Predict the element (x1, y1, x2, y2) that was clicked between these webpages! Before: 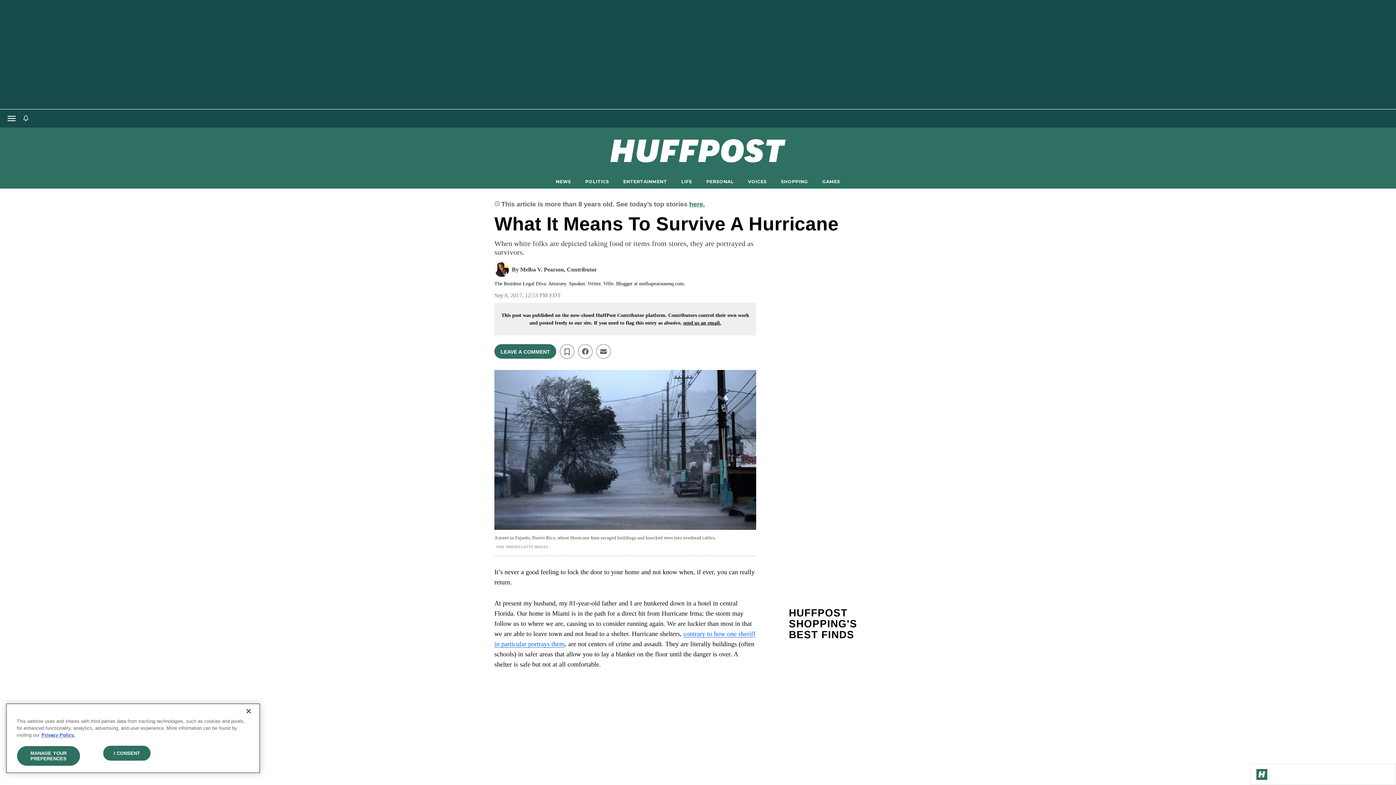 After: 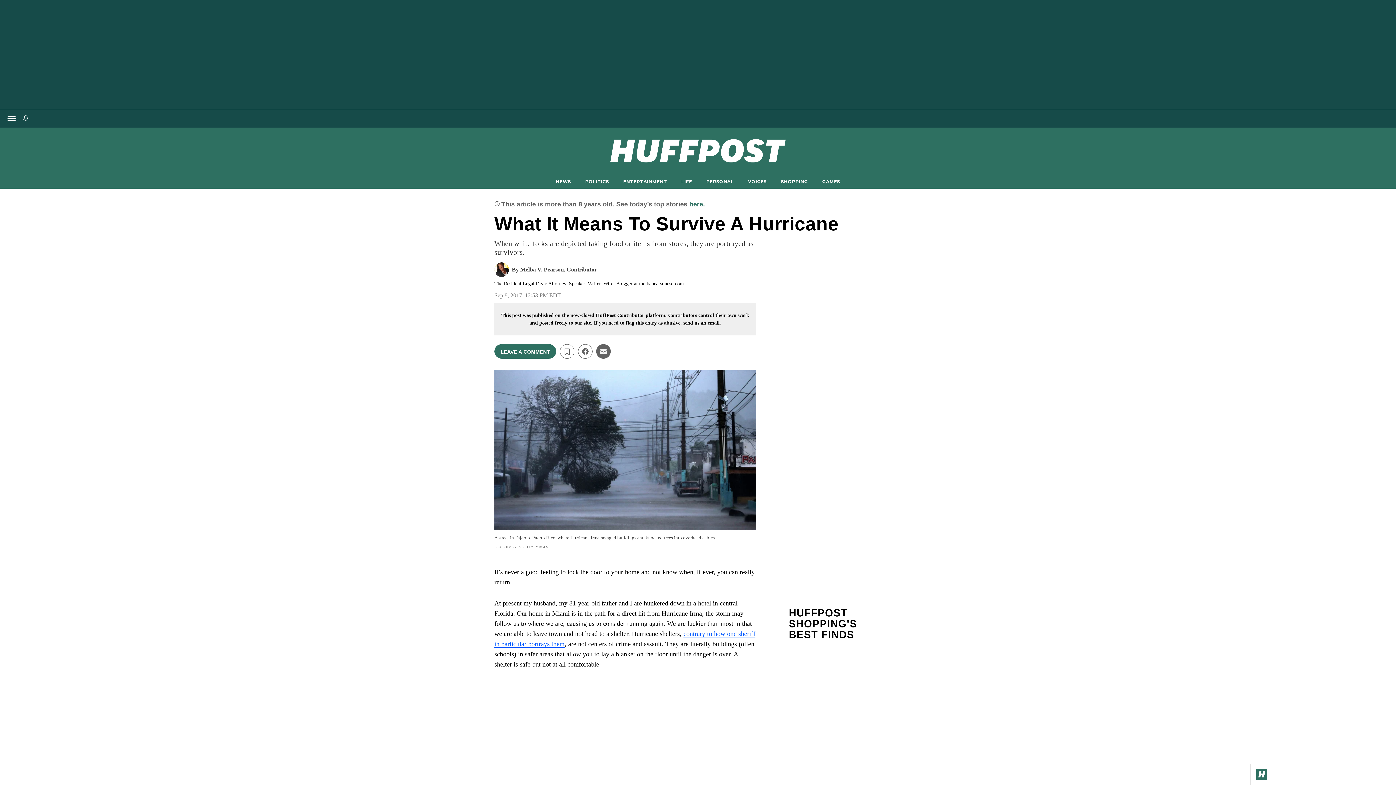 Action: bbox: (596, 344, 610, 358) label: Email this article